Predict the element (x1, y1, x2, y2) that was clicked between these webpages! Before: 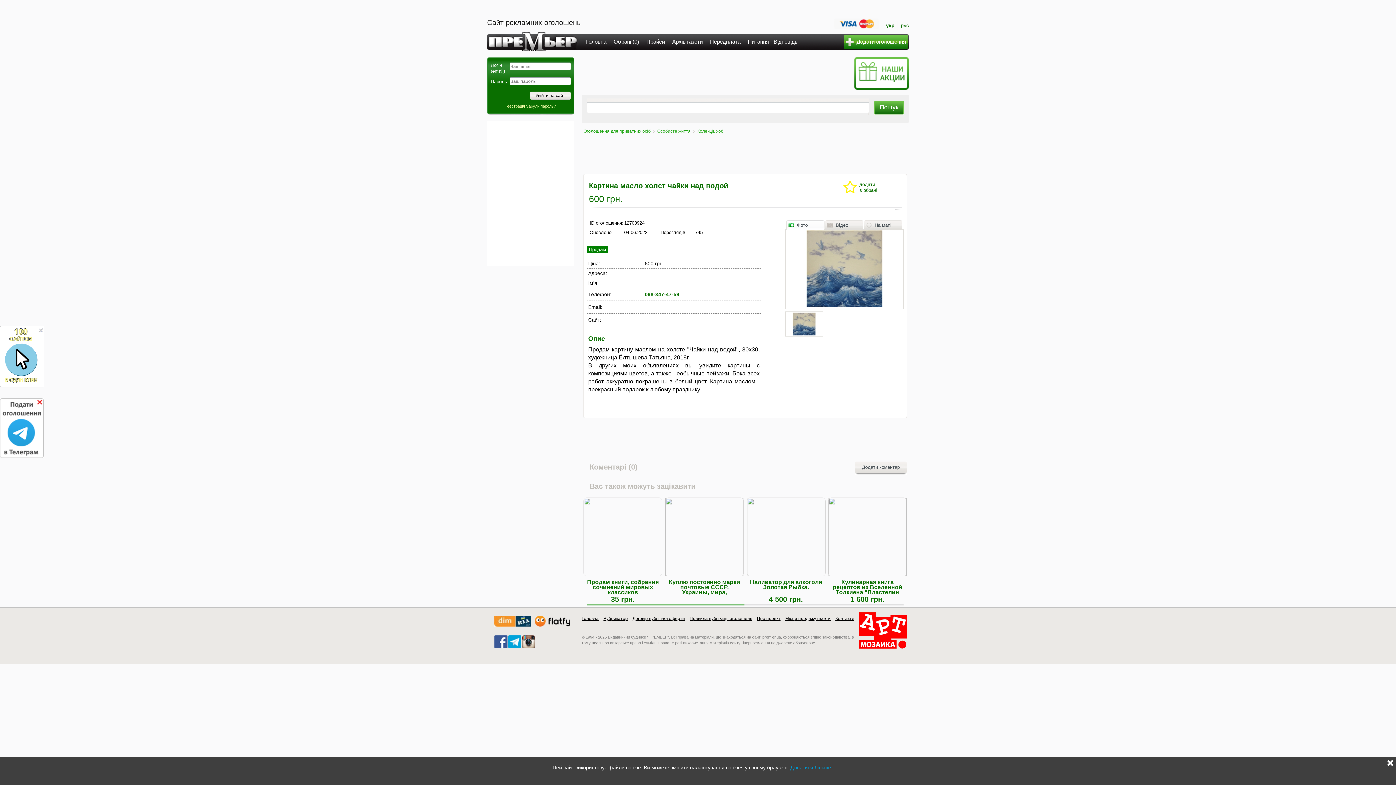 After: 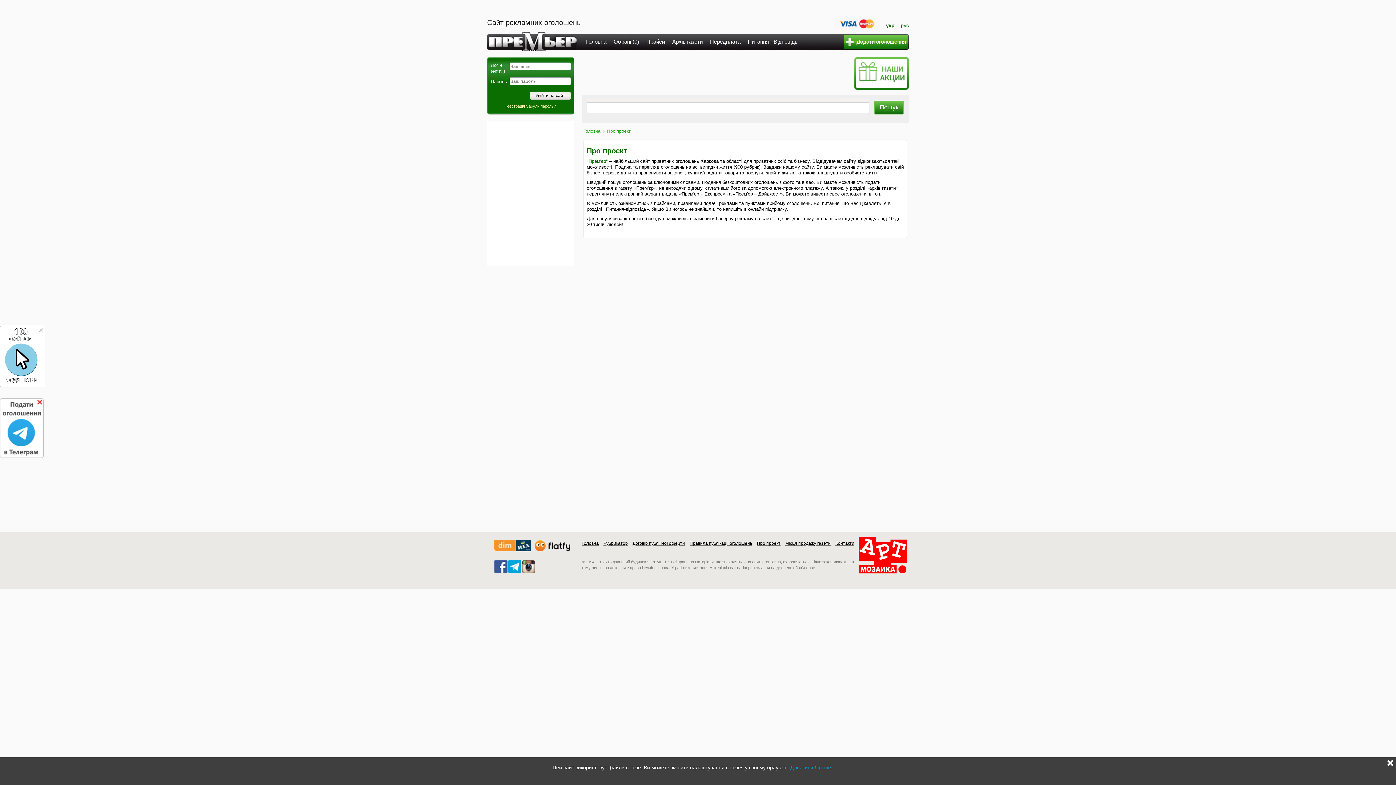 Action: label: Про проект bbox: (757, 616, 780, 621)